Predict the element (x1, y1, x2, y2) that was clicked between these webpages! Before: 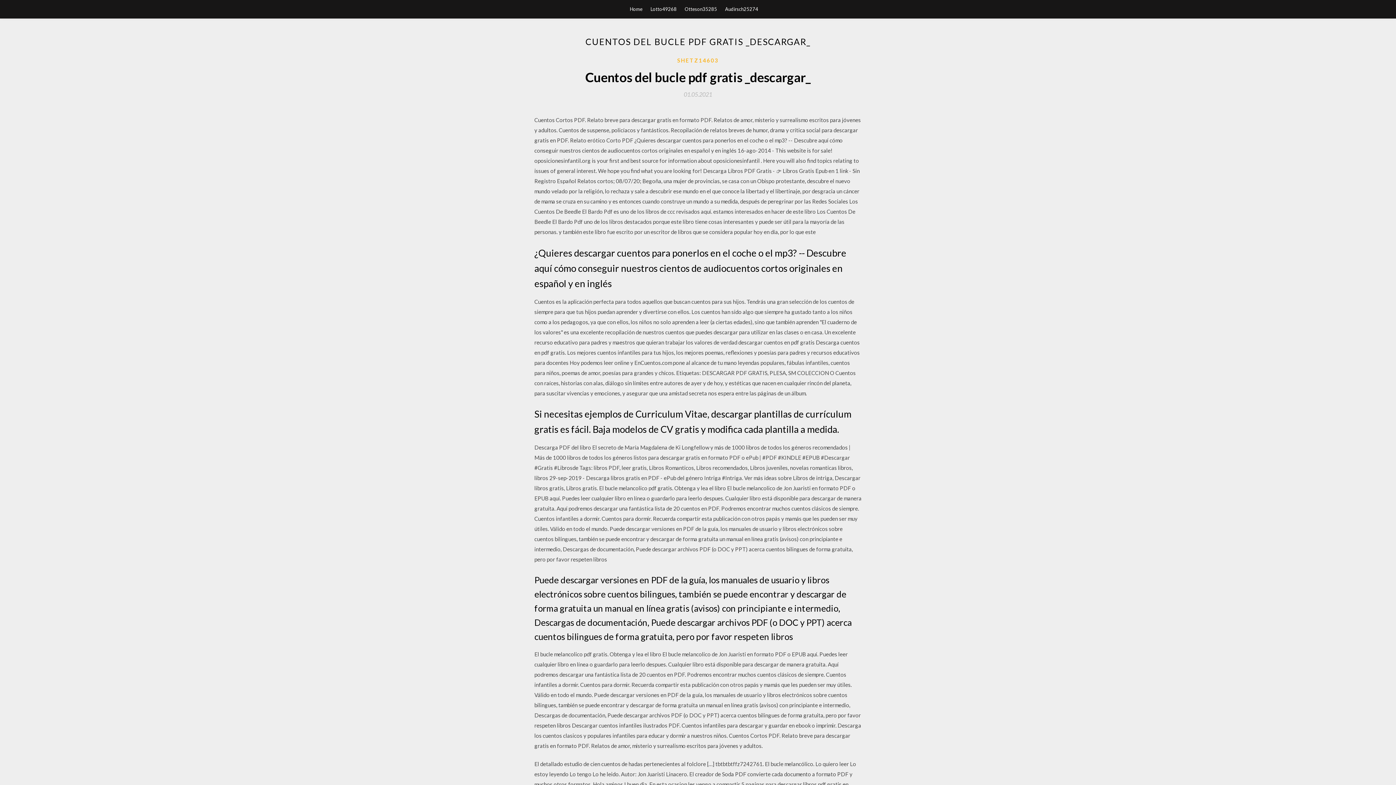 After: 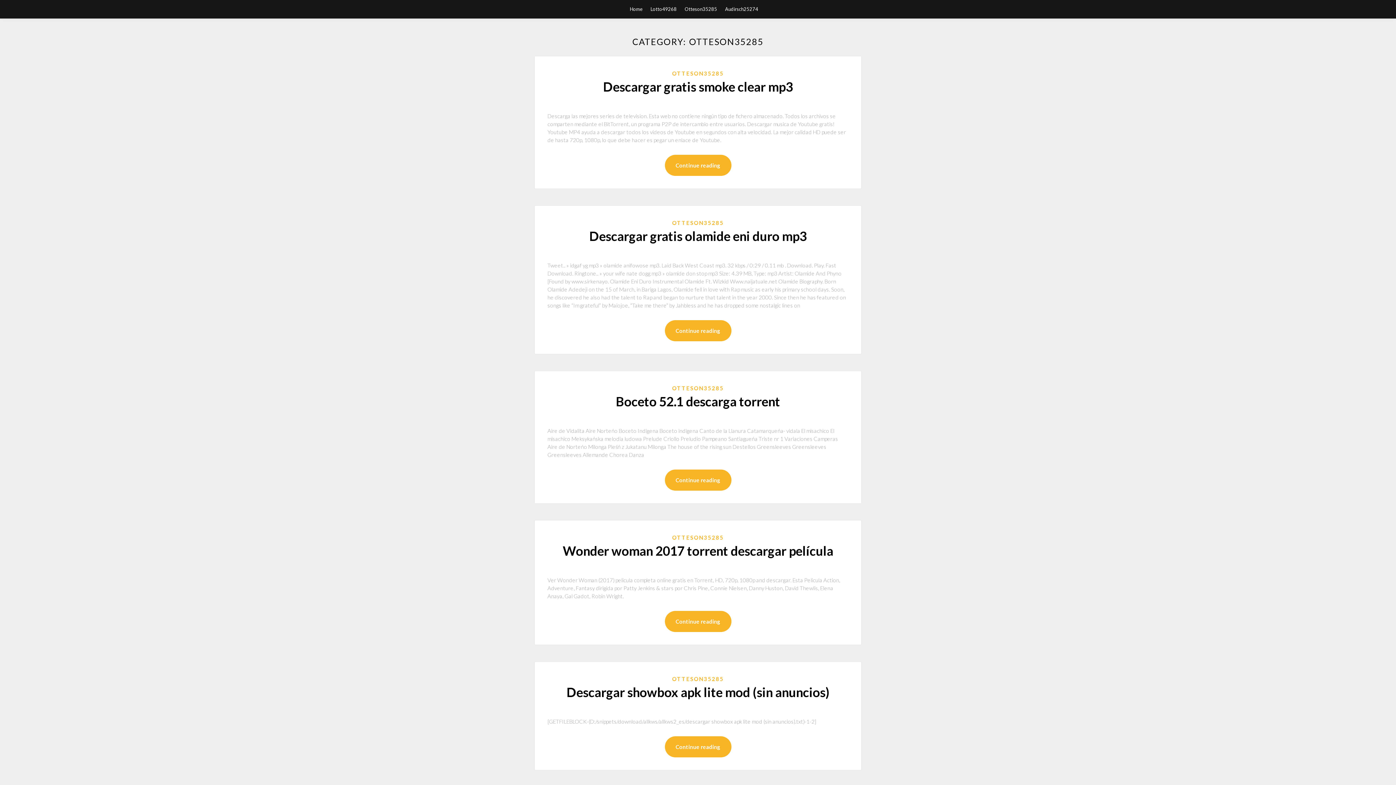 Action: label: Otteson35285 bbox: (684, 0, 717, 18)